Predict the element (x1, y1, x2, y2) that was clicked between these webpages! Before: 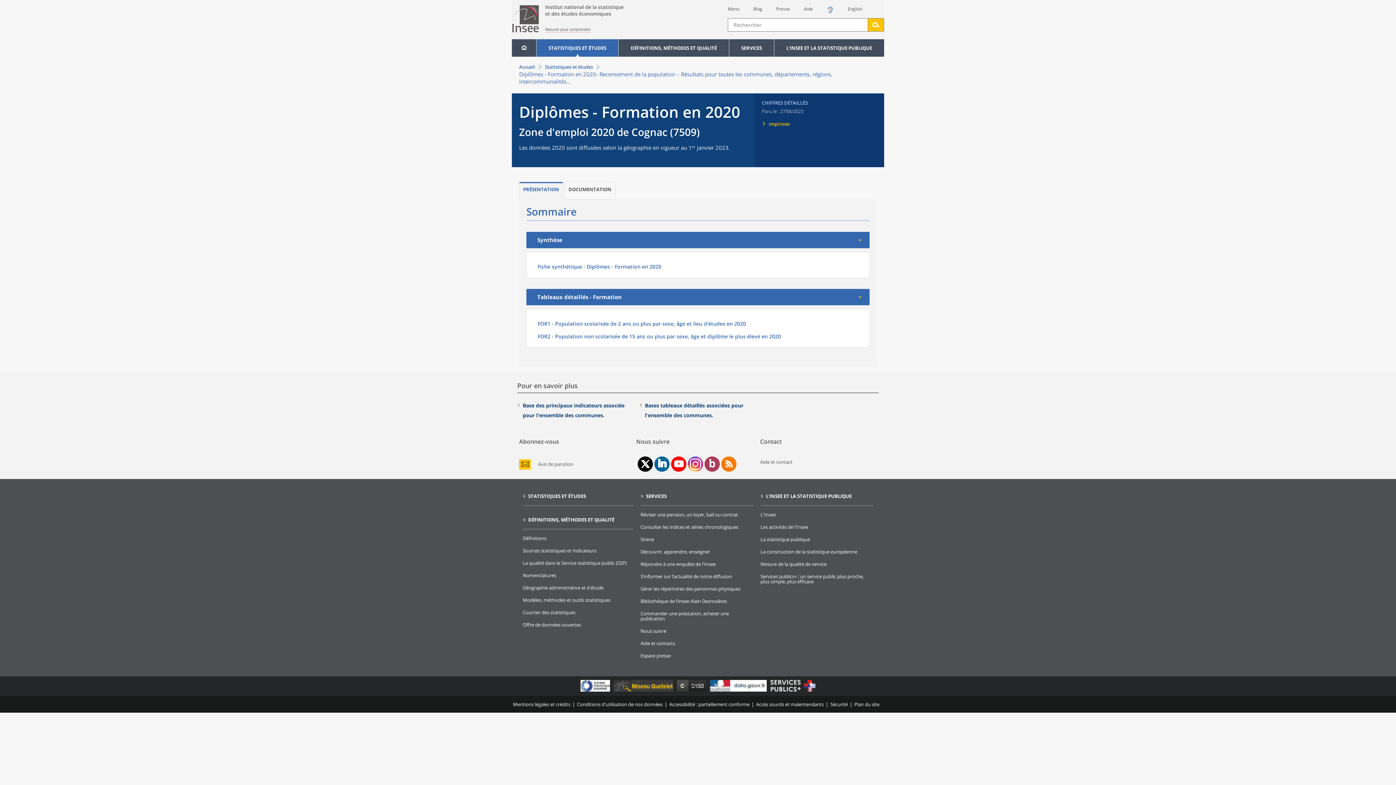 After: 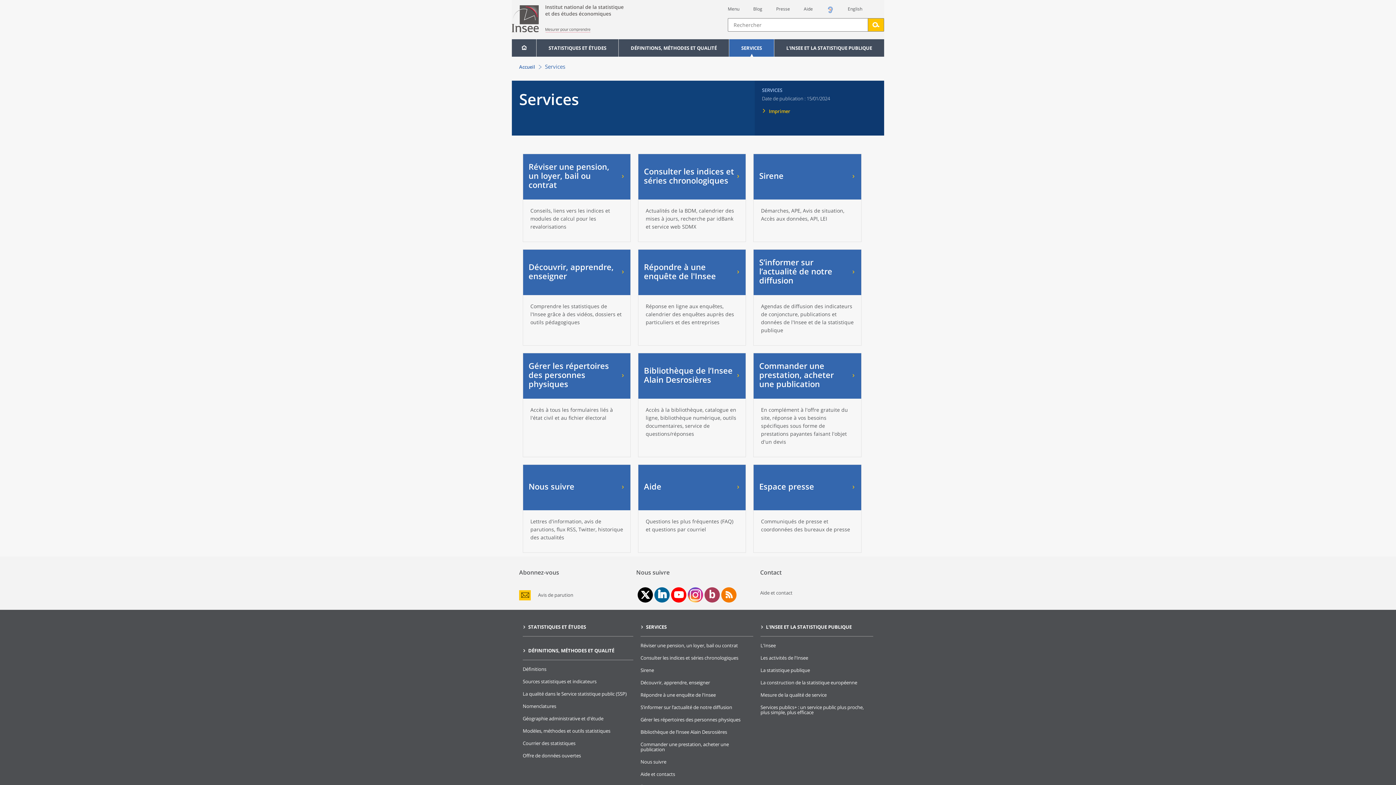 Action: label: SERVICES bbox: (640, 493, 666, 499)